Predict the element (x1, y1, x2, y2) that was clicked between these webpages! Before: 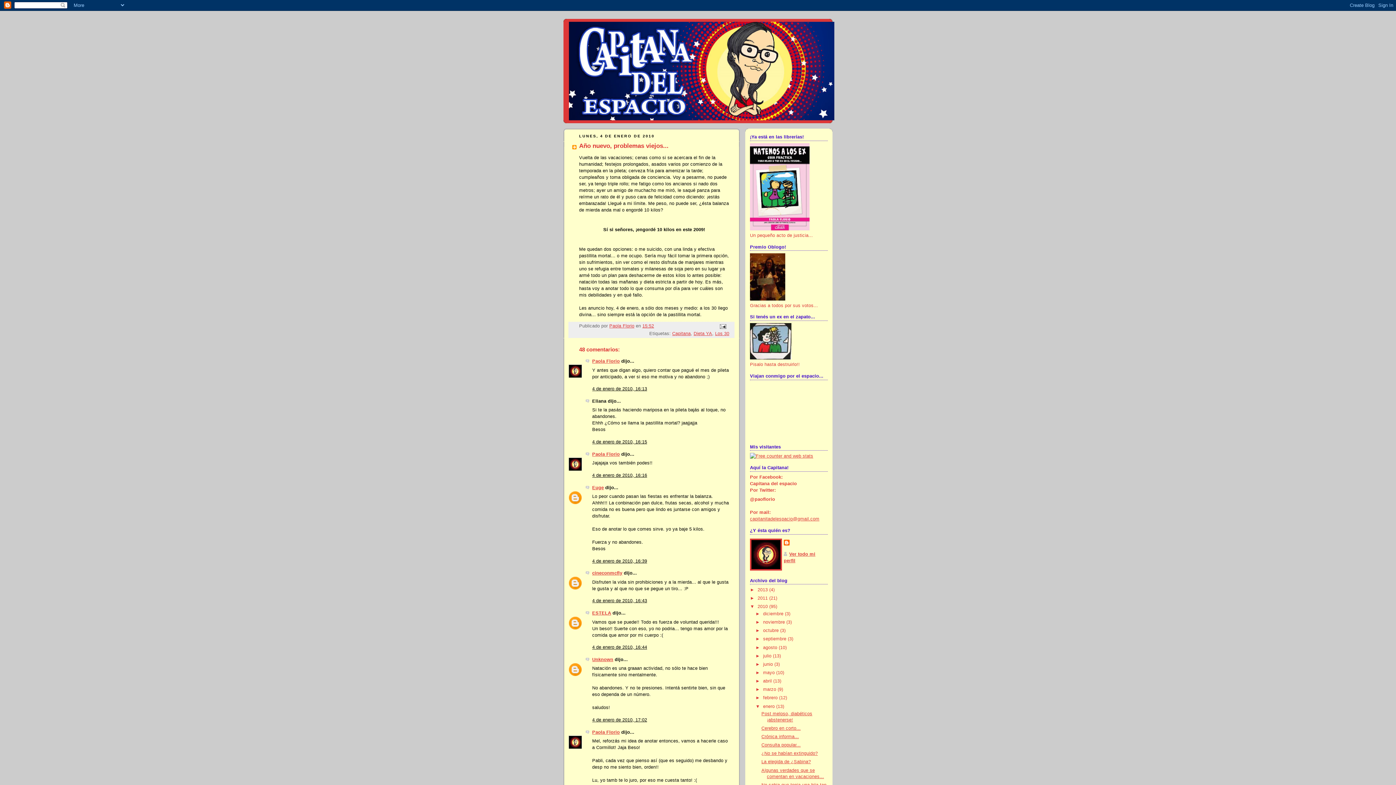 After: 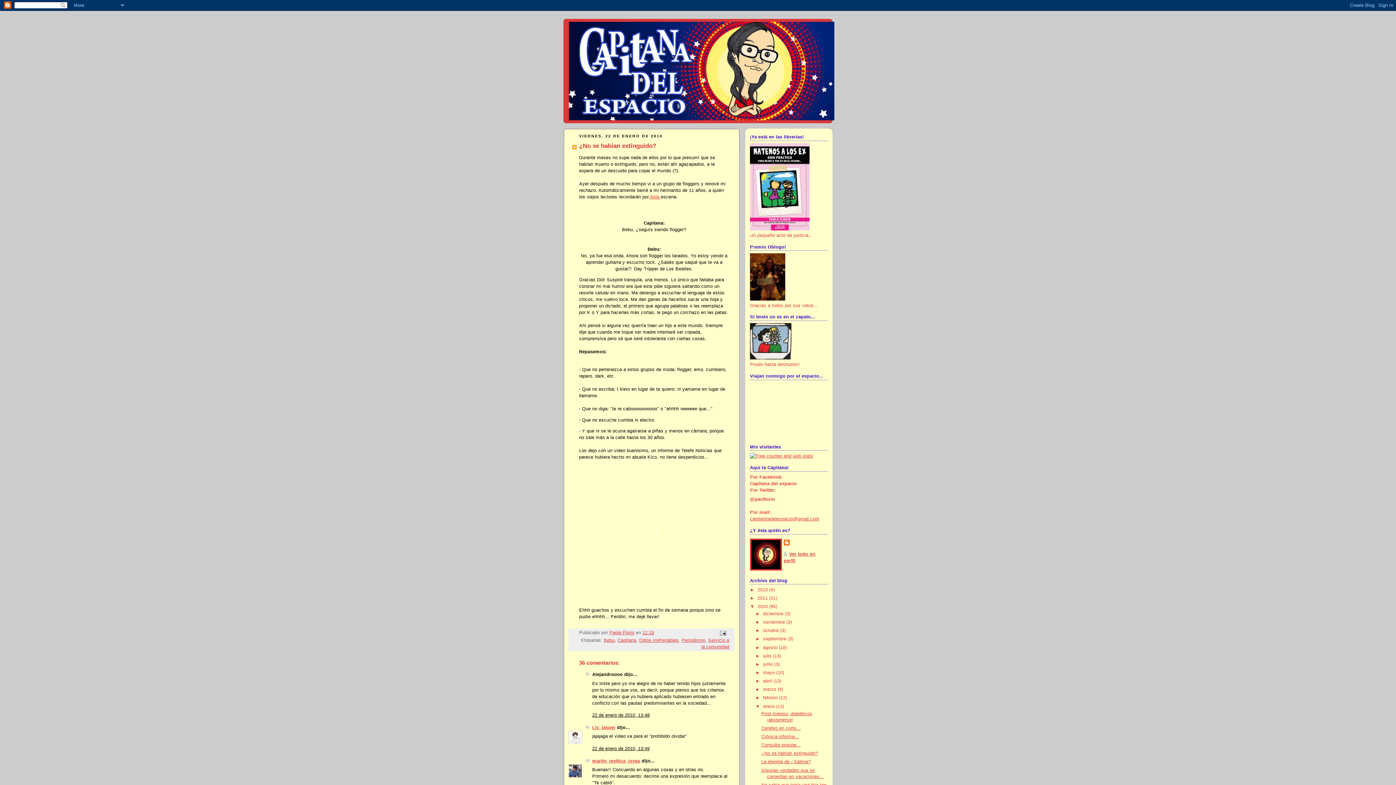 Action: label: ¿No se habían extinguido? bbox: (761, 751, 818, 756)